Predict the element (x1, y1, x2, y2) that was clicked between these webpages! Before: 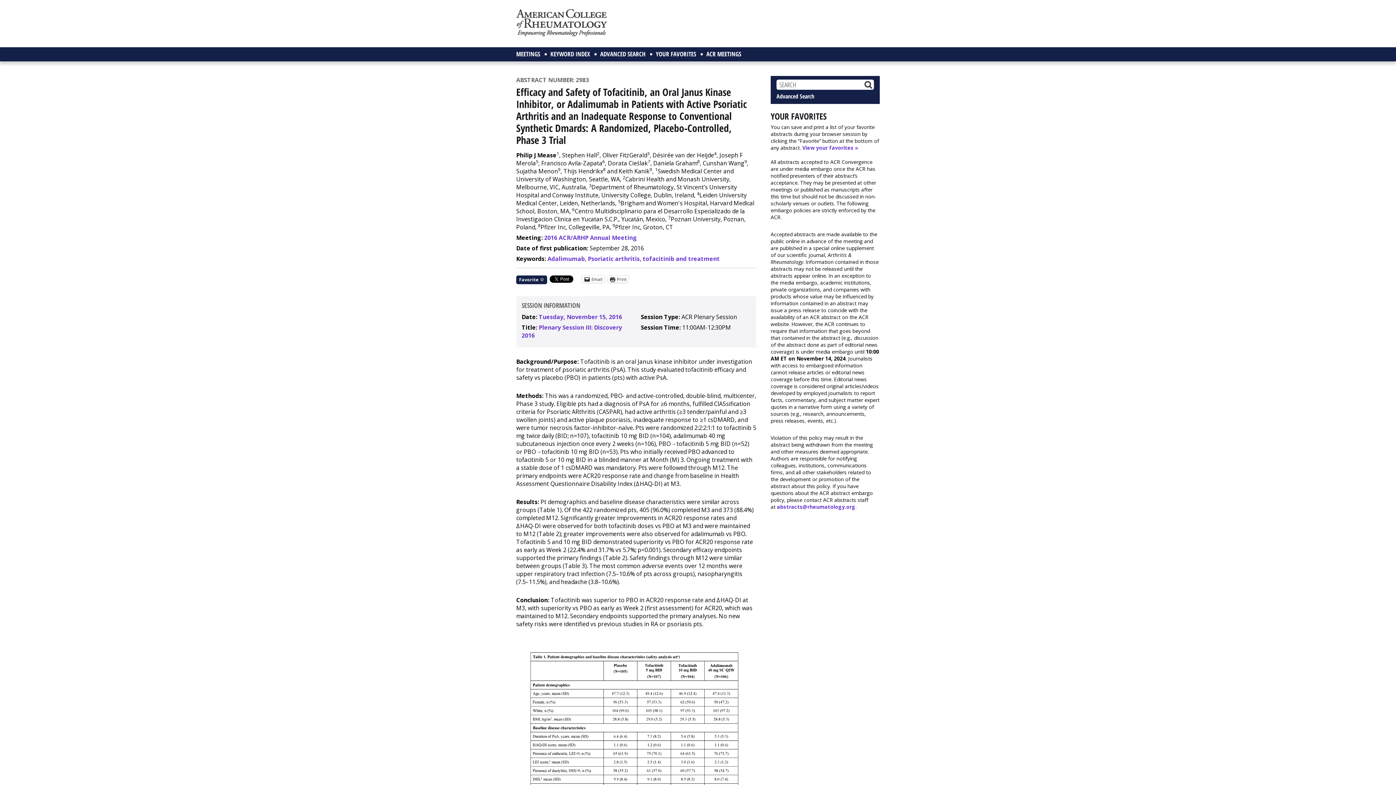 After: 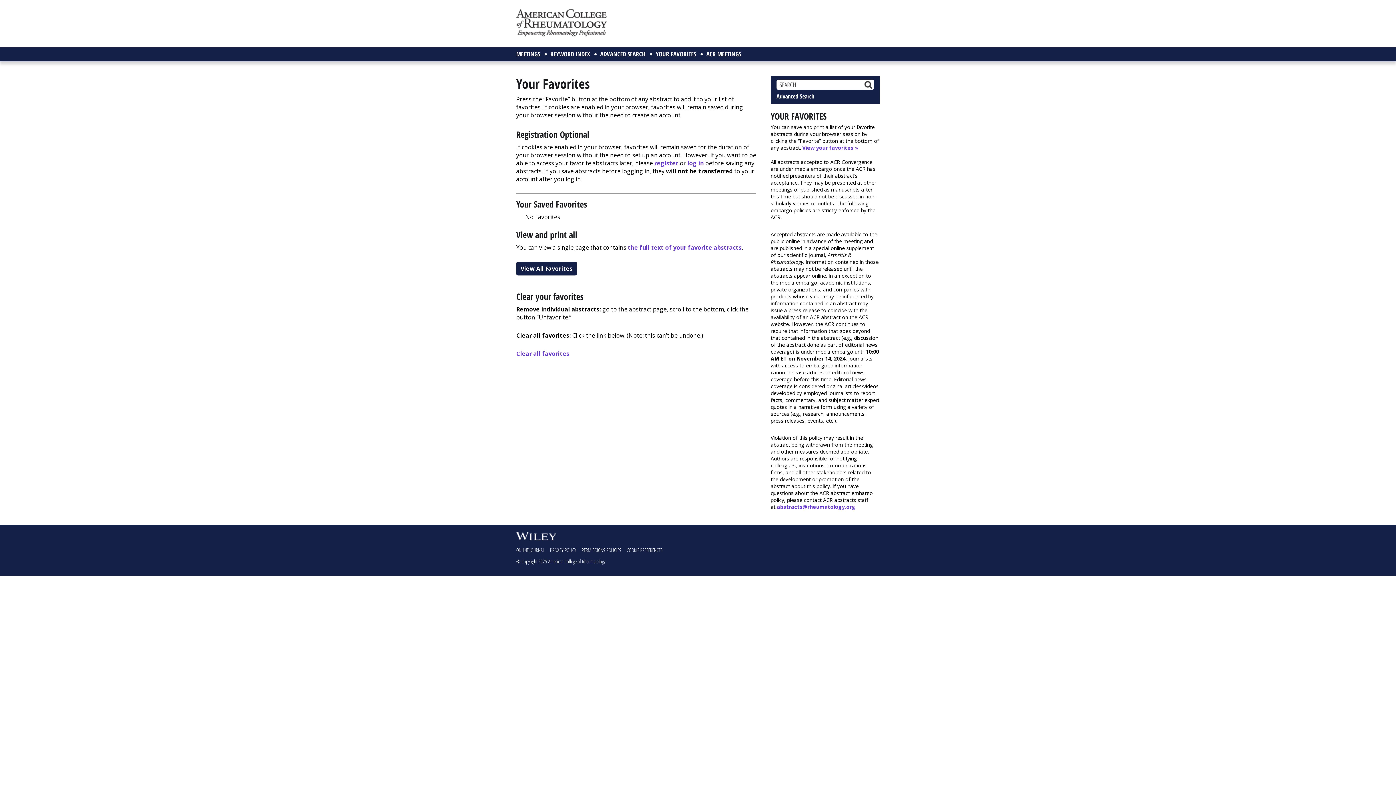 Action: bbox: (651, 47, 700, 61) label: YOUR FAVORITES